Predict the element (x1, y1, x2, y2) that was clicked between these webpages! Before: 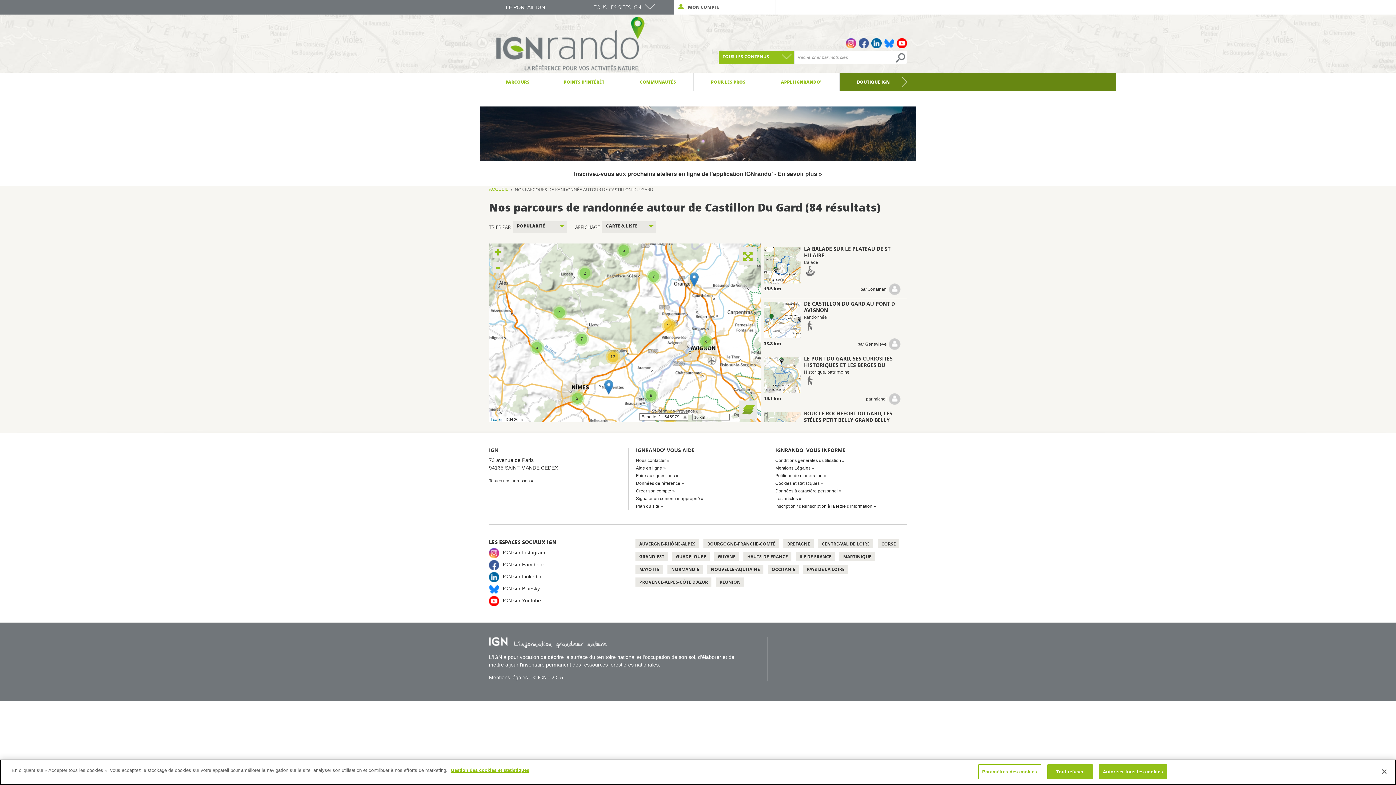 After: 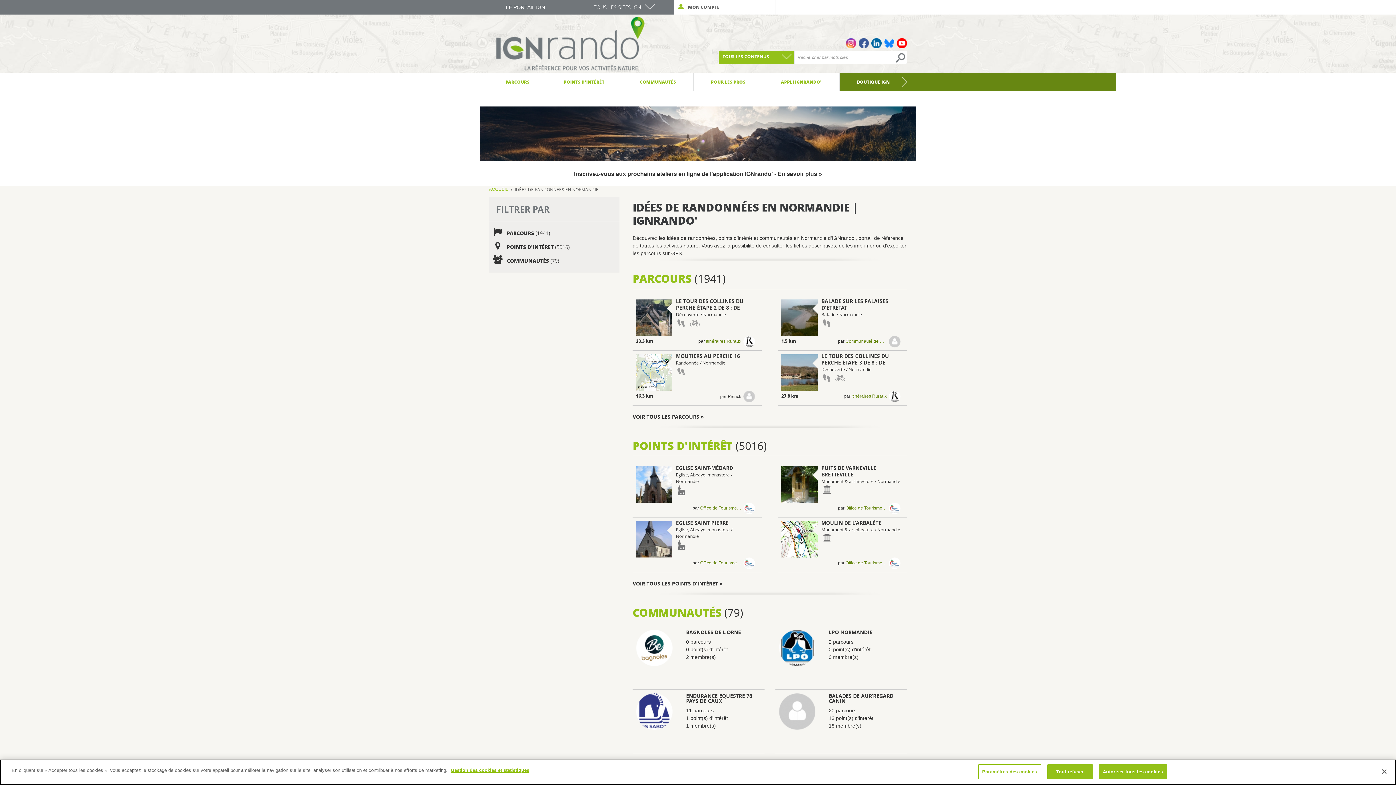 Action: label: NORMANDIE bbox: (667, 565, 703, 574)